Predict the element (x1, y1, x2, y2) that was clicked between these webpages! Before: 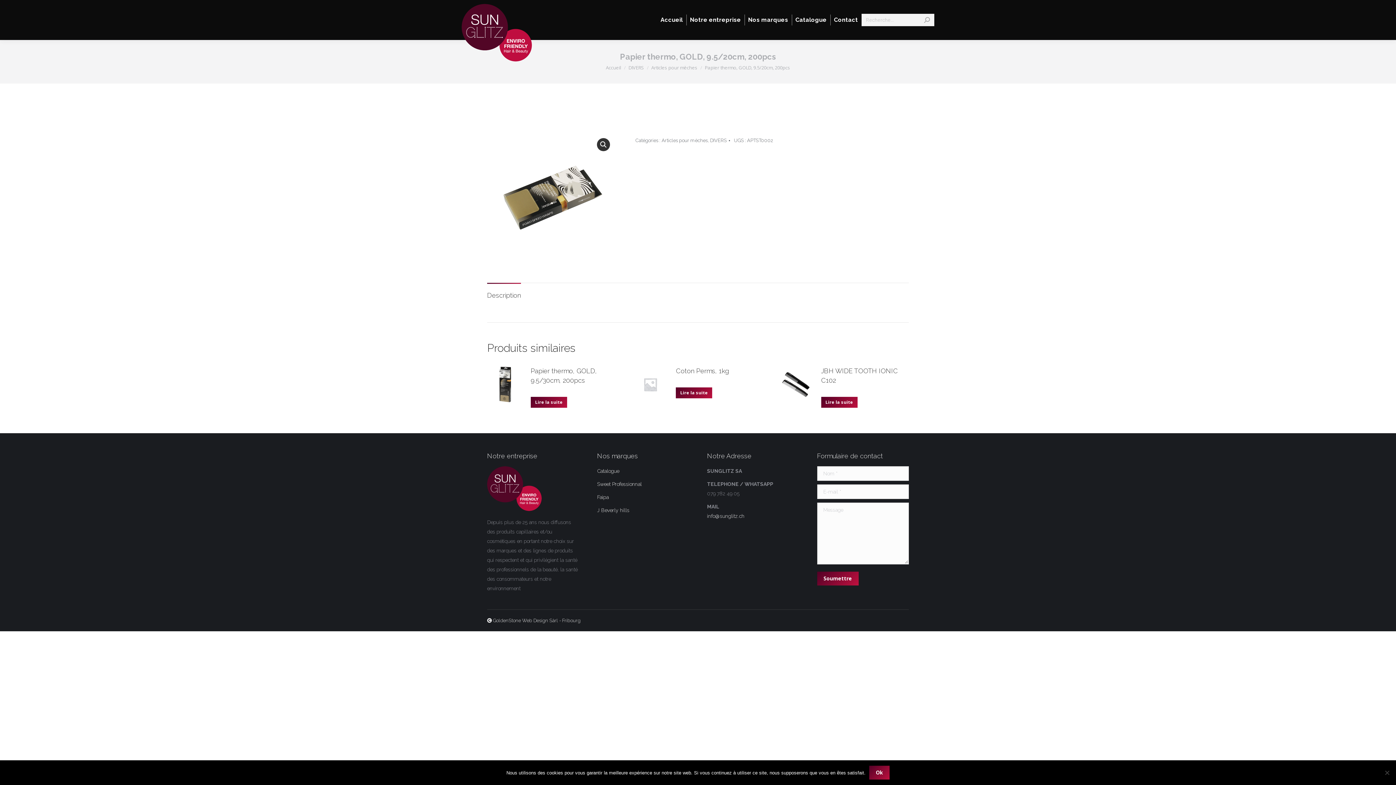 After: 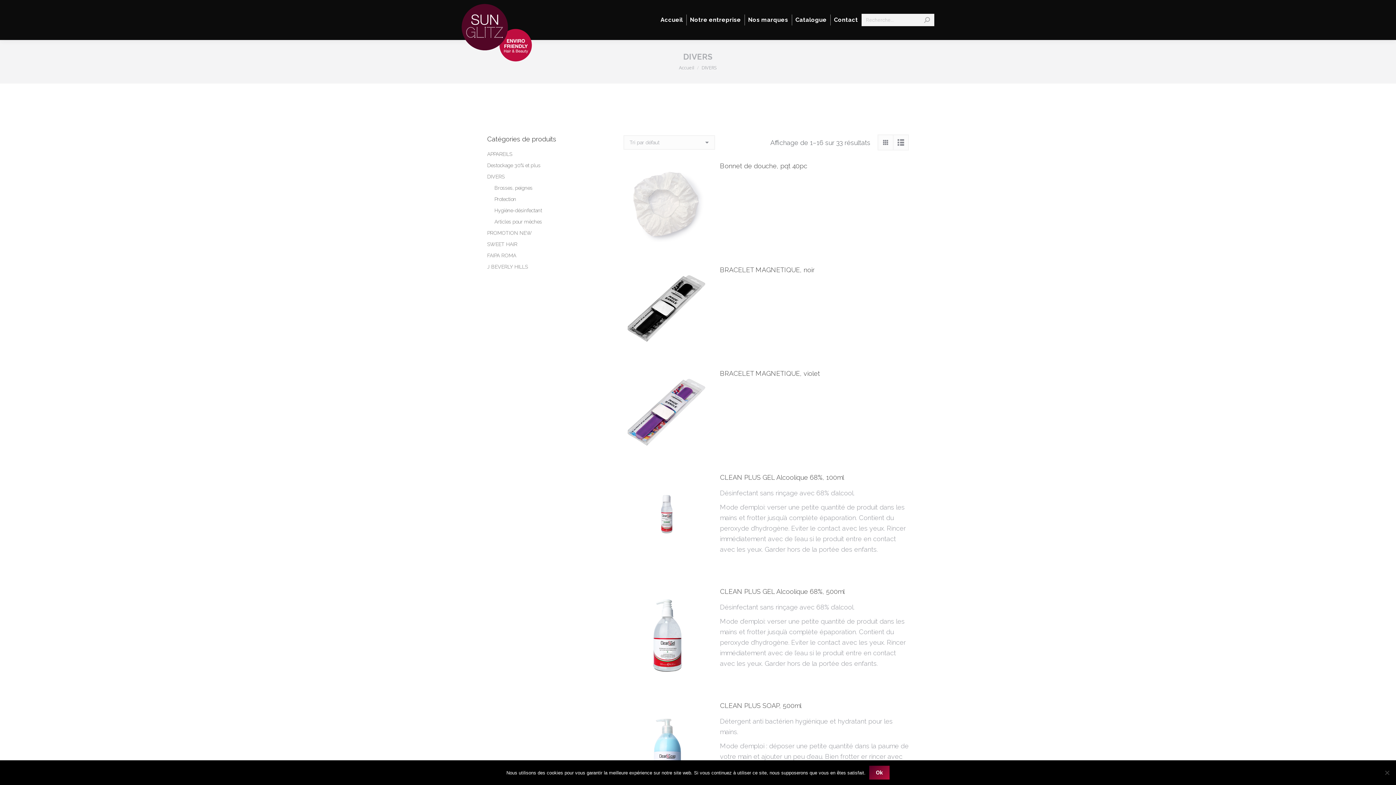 Action: label: DIVERS bbox: (710, 137, 726, 143)